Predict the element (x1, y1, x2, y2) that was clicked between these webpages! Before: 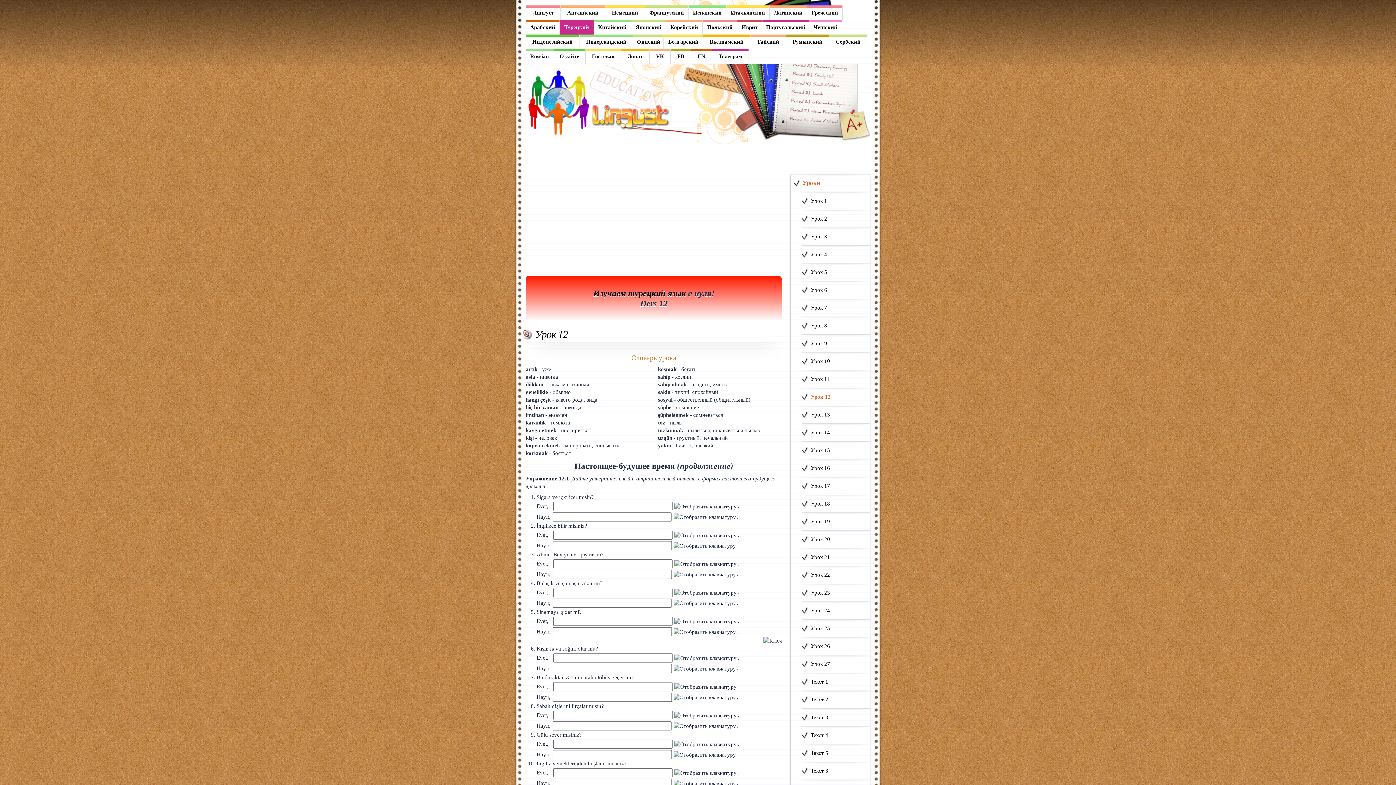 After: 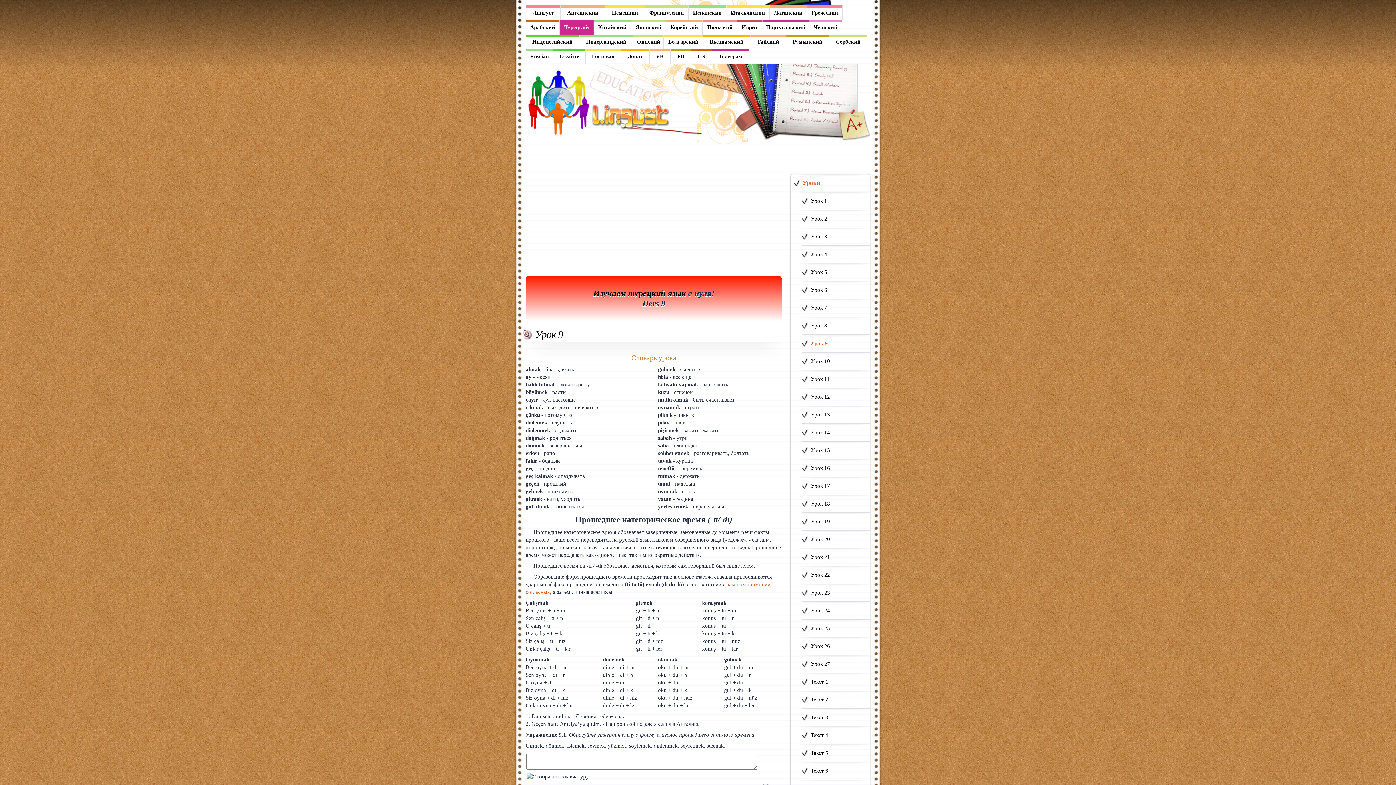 Action: bbox: (801, 334, 870, 352) label: Урок 9